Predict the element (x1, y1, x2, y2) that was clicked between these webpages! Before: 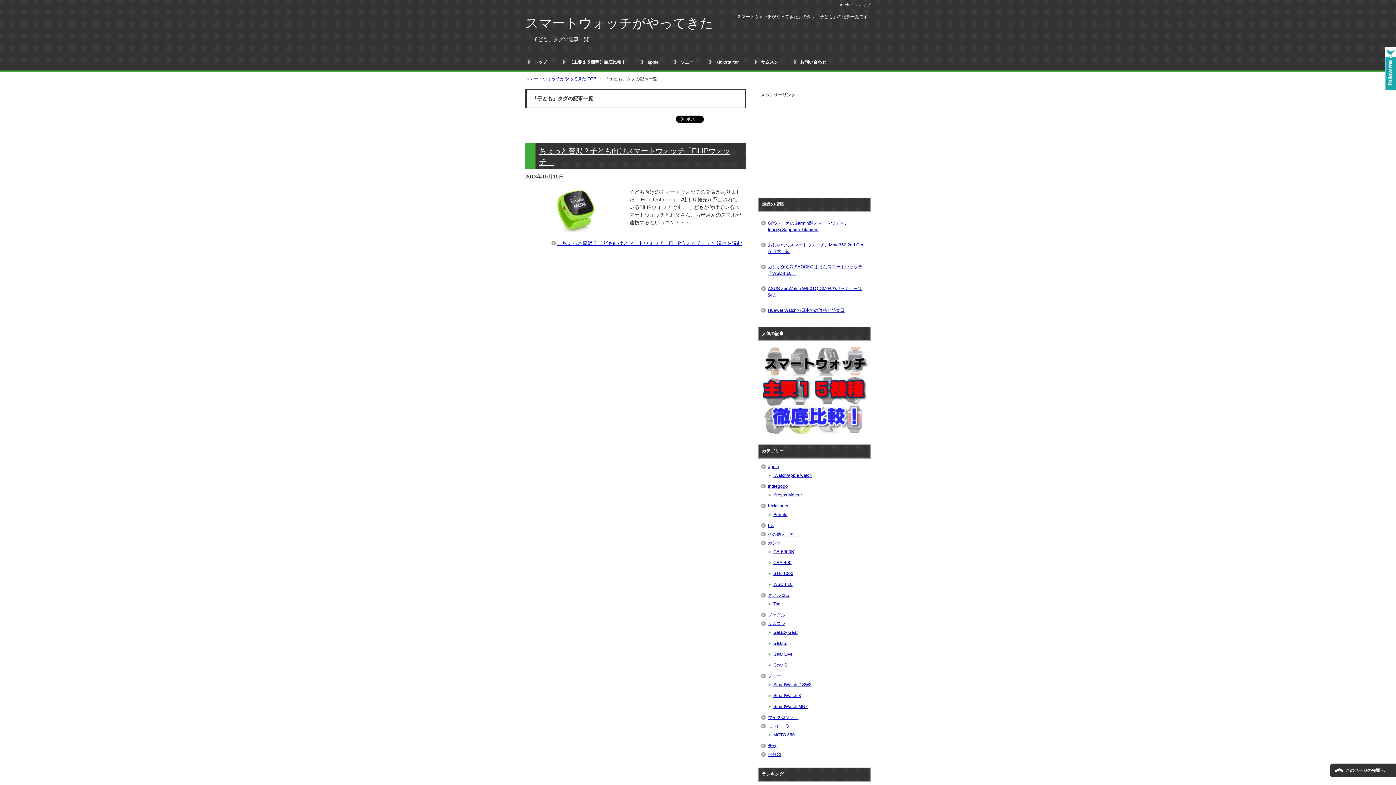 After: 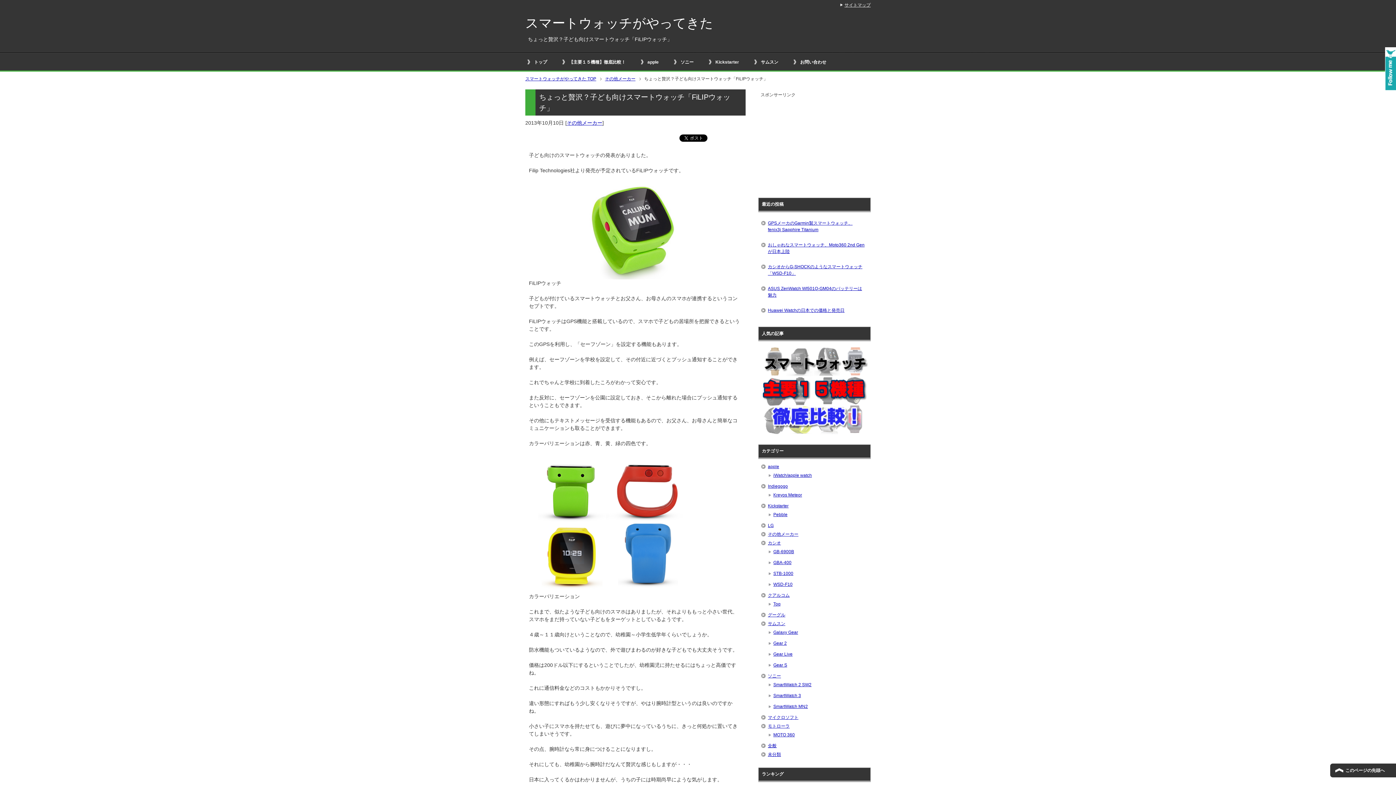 Action: label: 「ちょっと贅沢？子ども向けスマートウォッチ「FiLIPウォッチ」」の続きを読む bbox: (551, 239, 742, 247)